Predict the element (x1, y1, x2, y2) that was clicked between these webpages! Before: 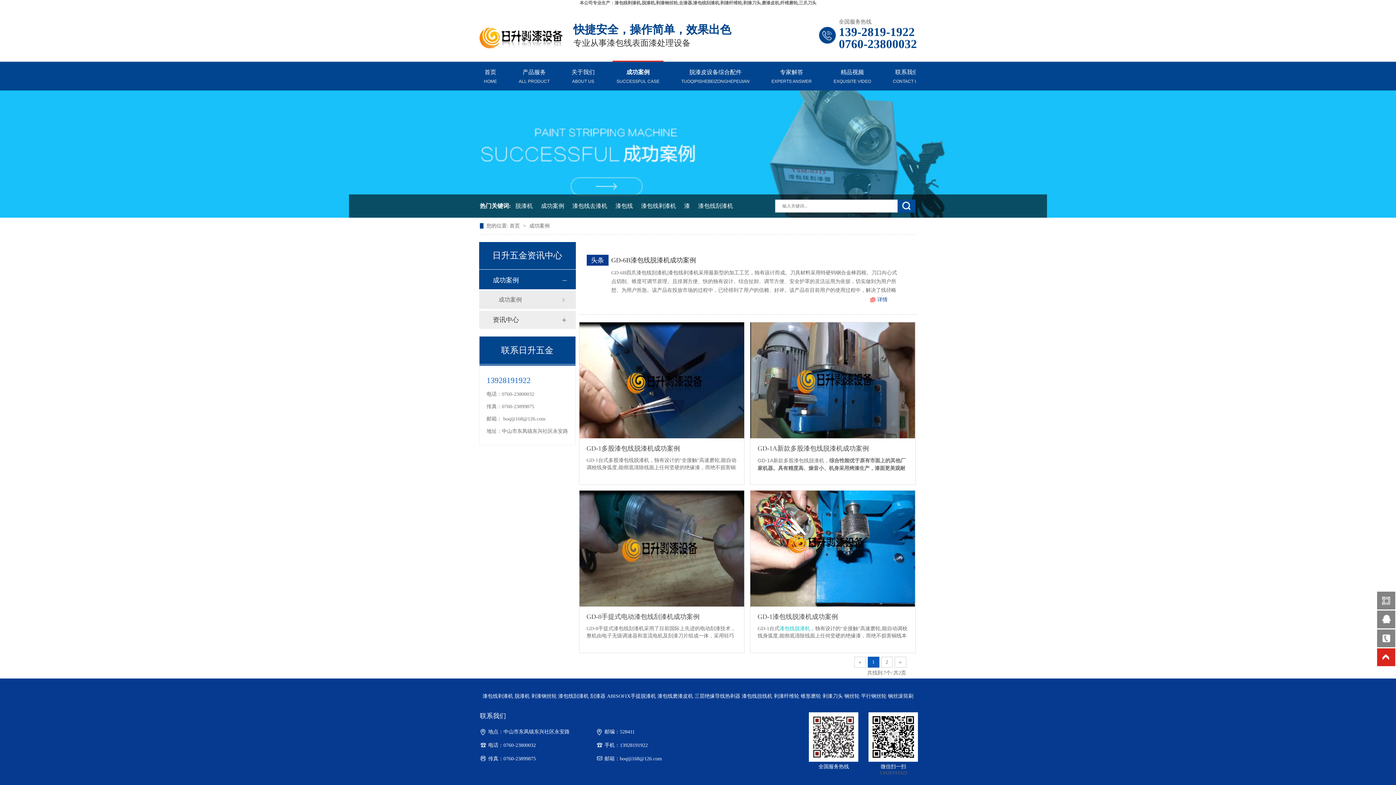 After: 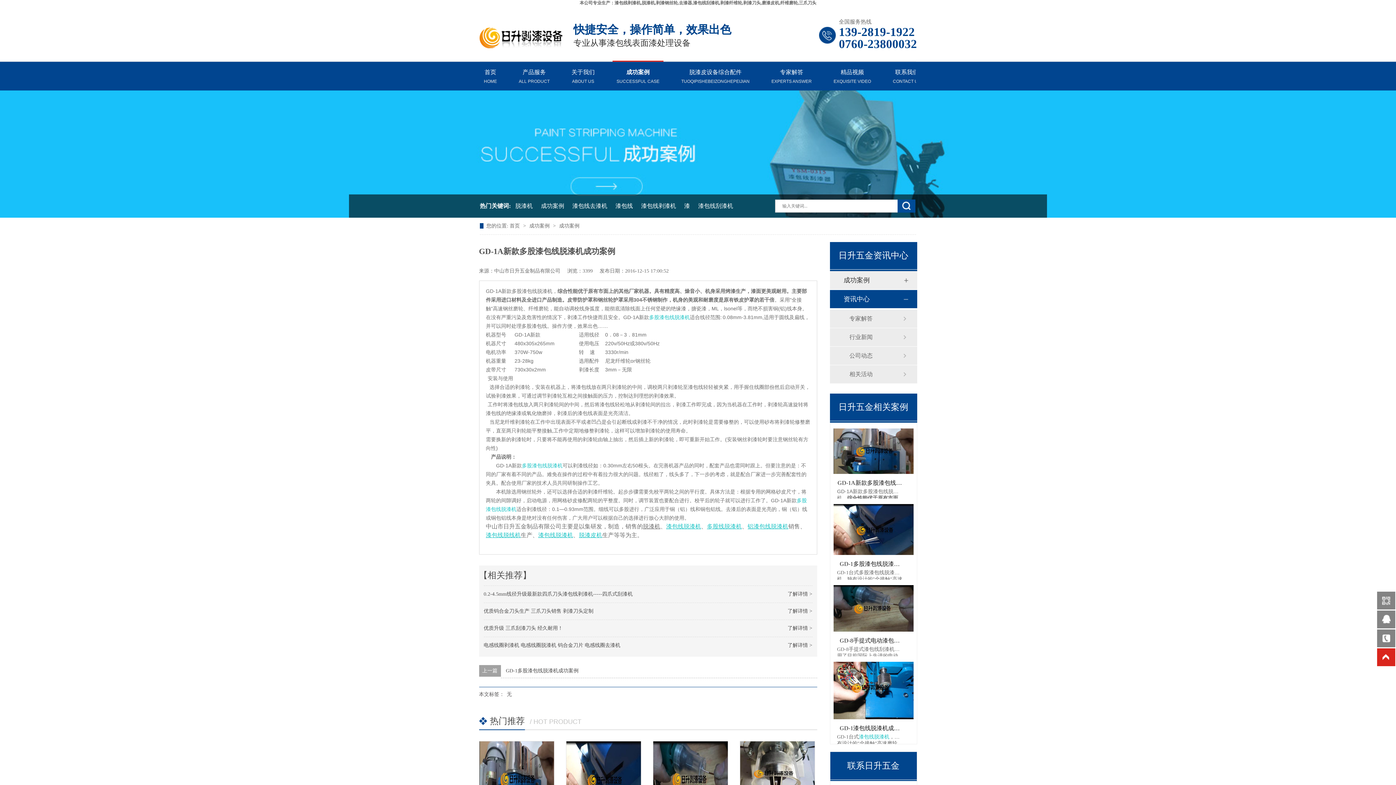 Action: bbox: (750, 322, 915, 438)